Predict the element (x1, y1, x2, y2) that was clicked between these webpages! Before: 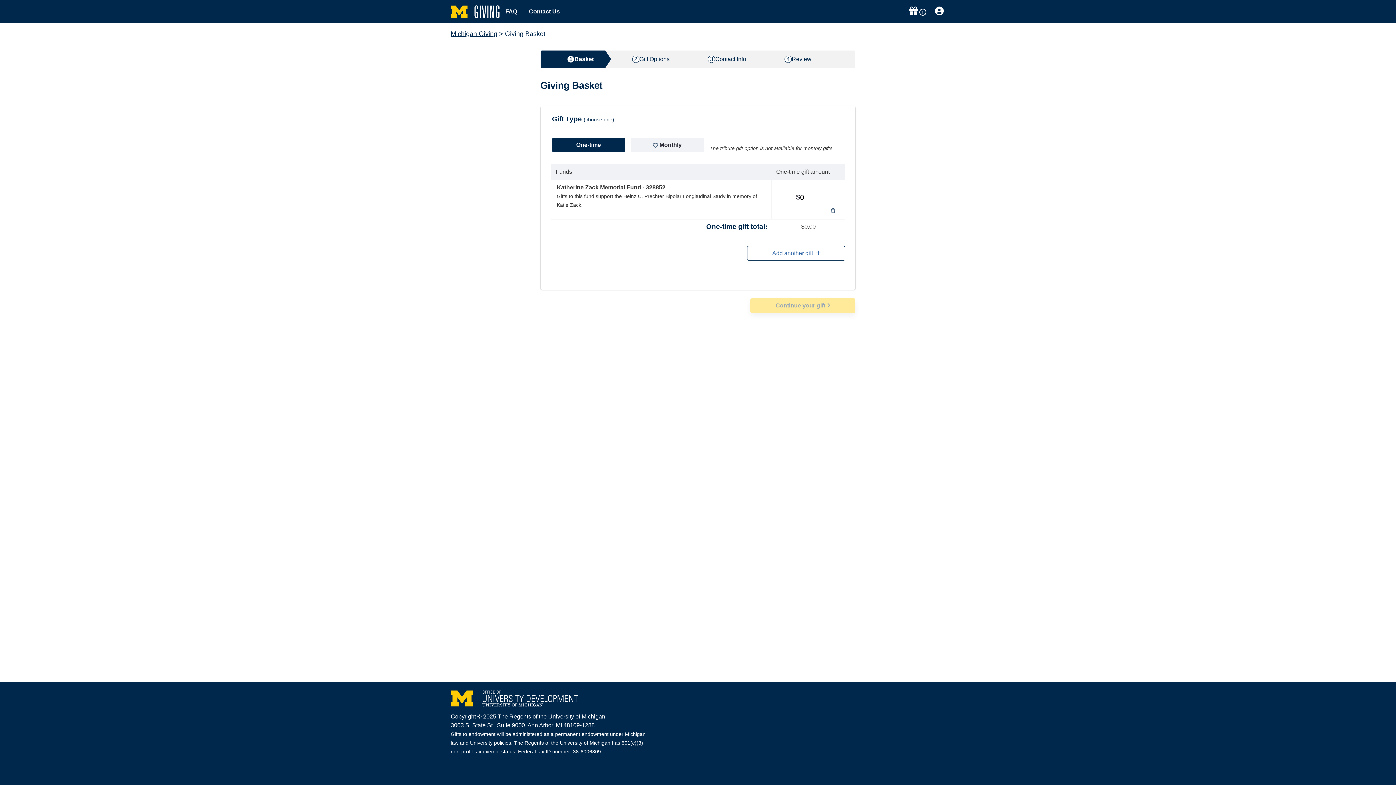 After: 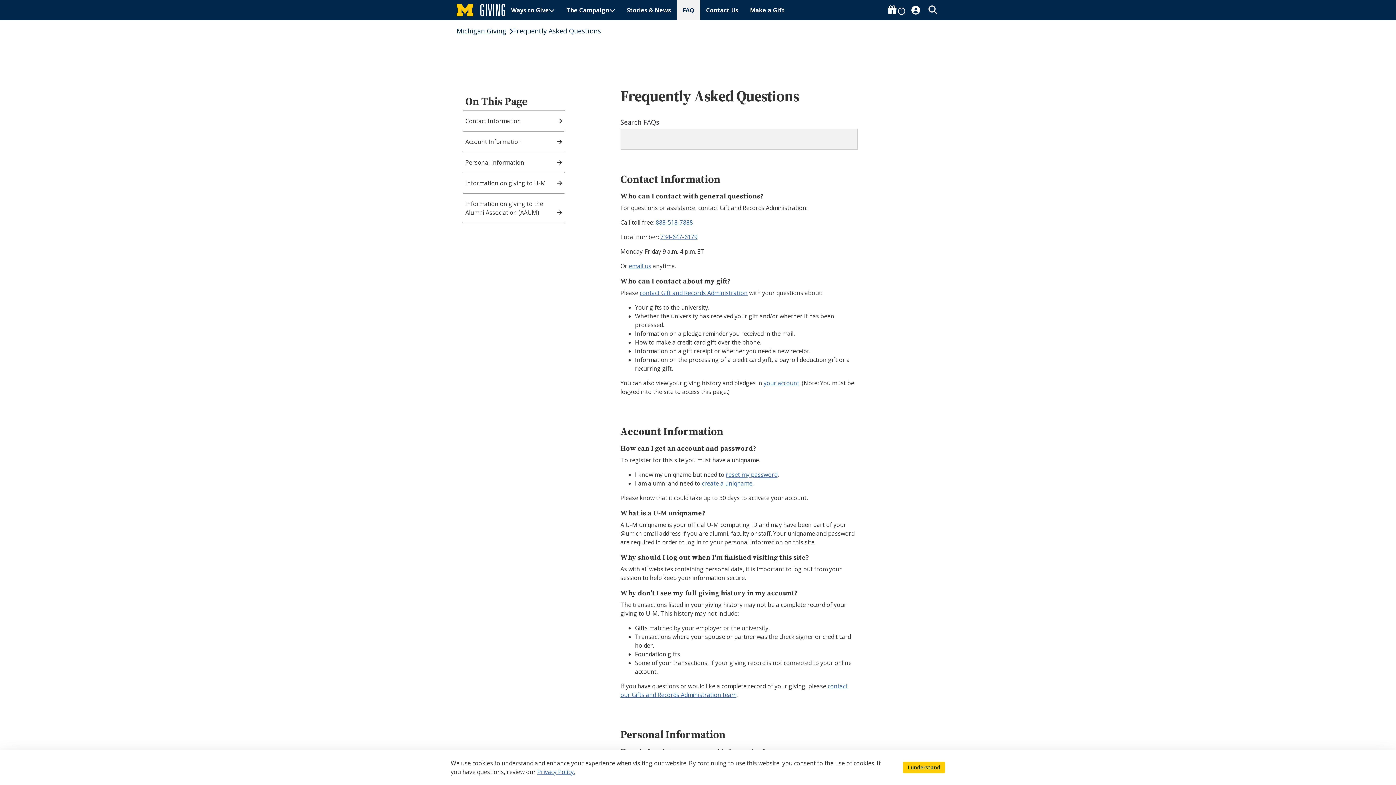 Action: bbox: (499, 1, 523, 21) label: FAQ